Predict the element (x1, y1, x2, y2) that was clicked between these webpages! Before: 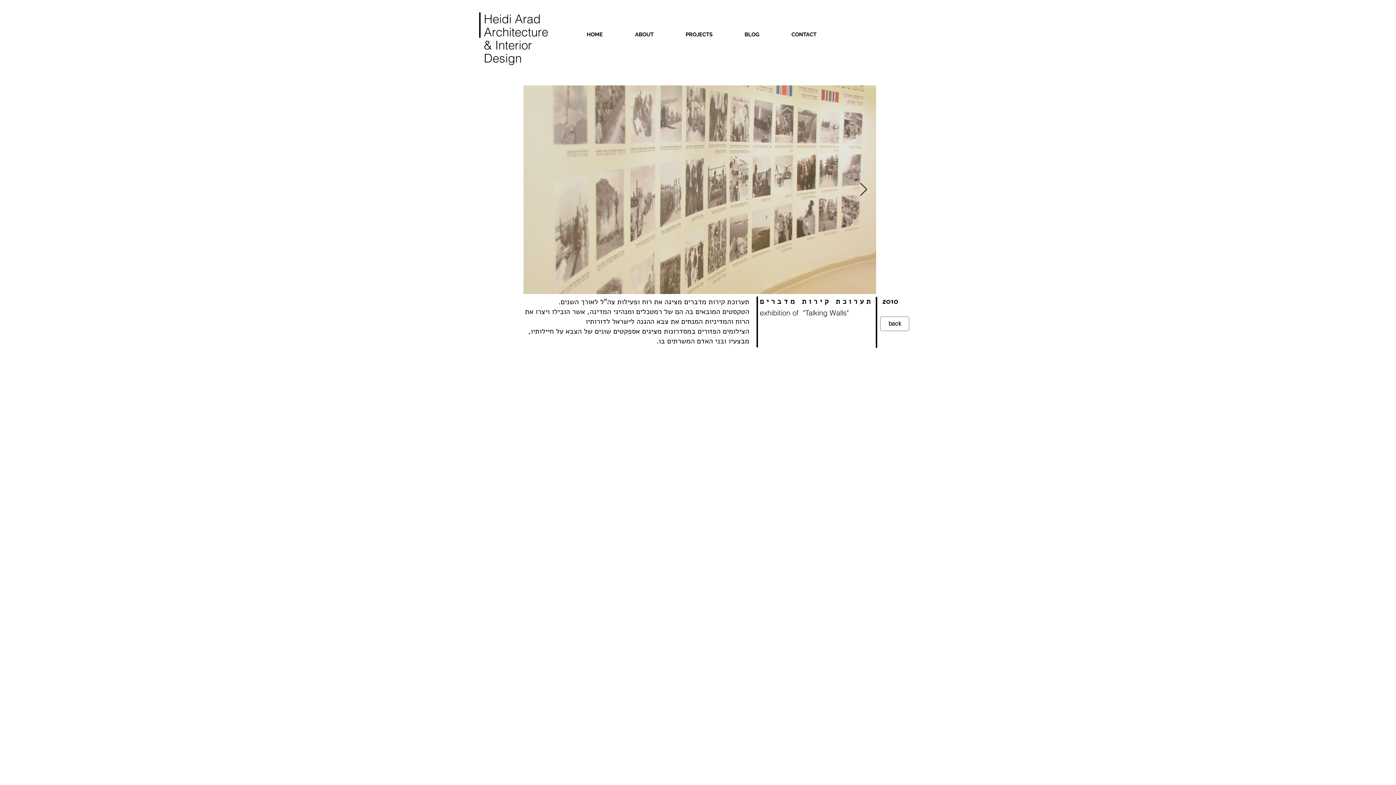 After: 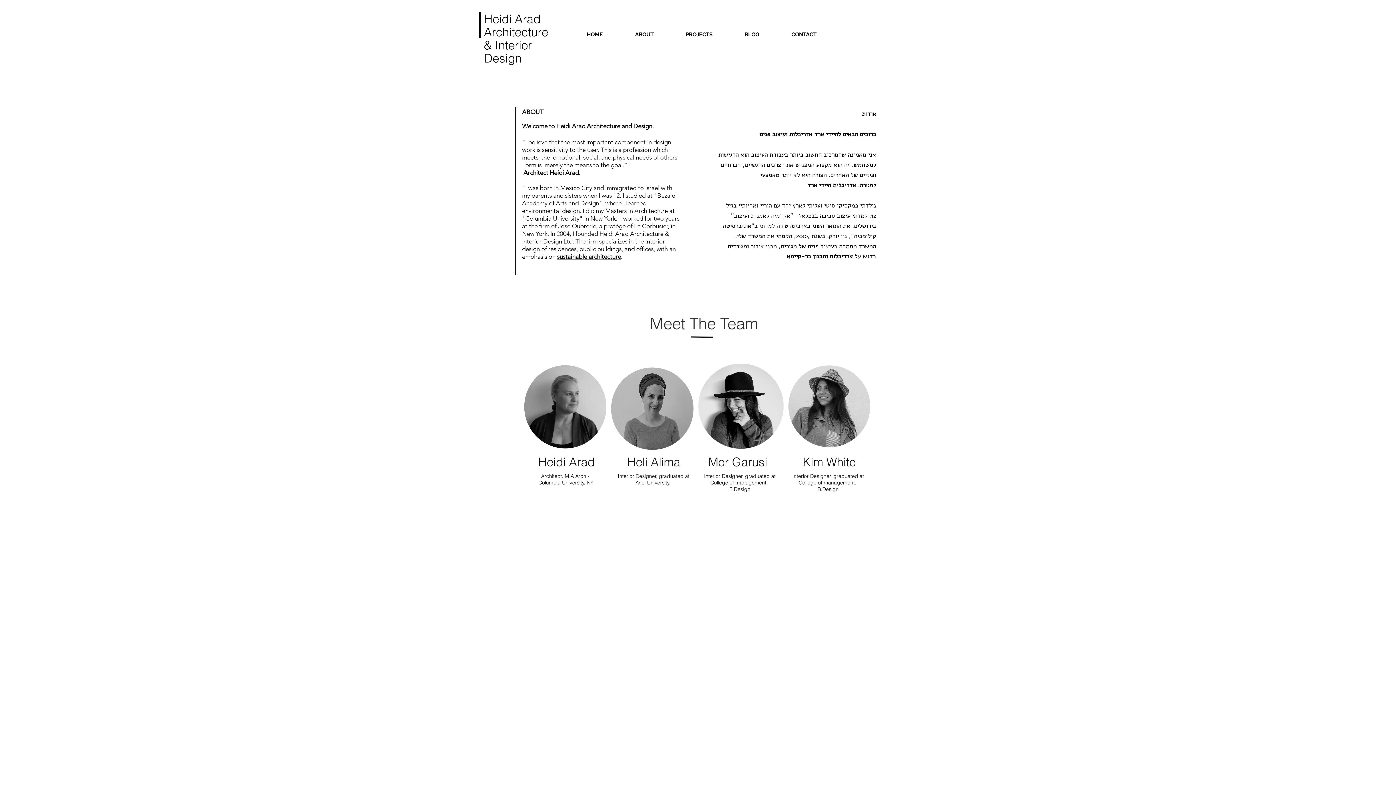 Action: label: ABOUT bbox: (629, 29, 680, 40)